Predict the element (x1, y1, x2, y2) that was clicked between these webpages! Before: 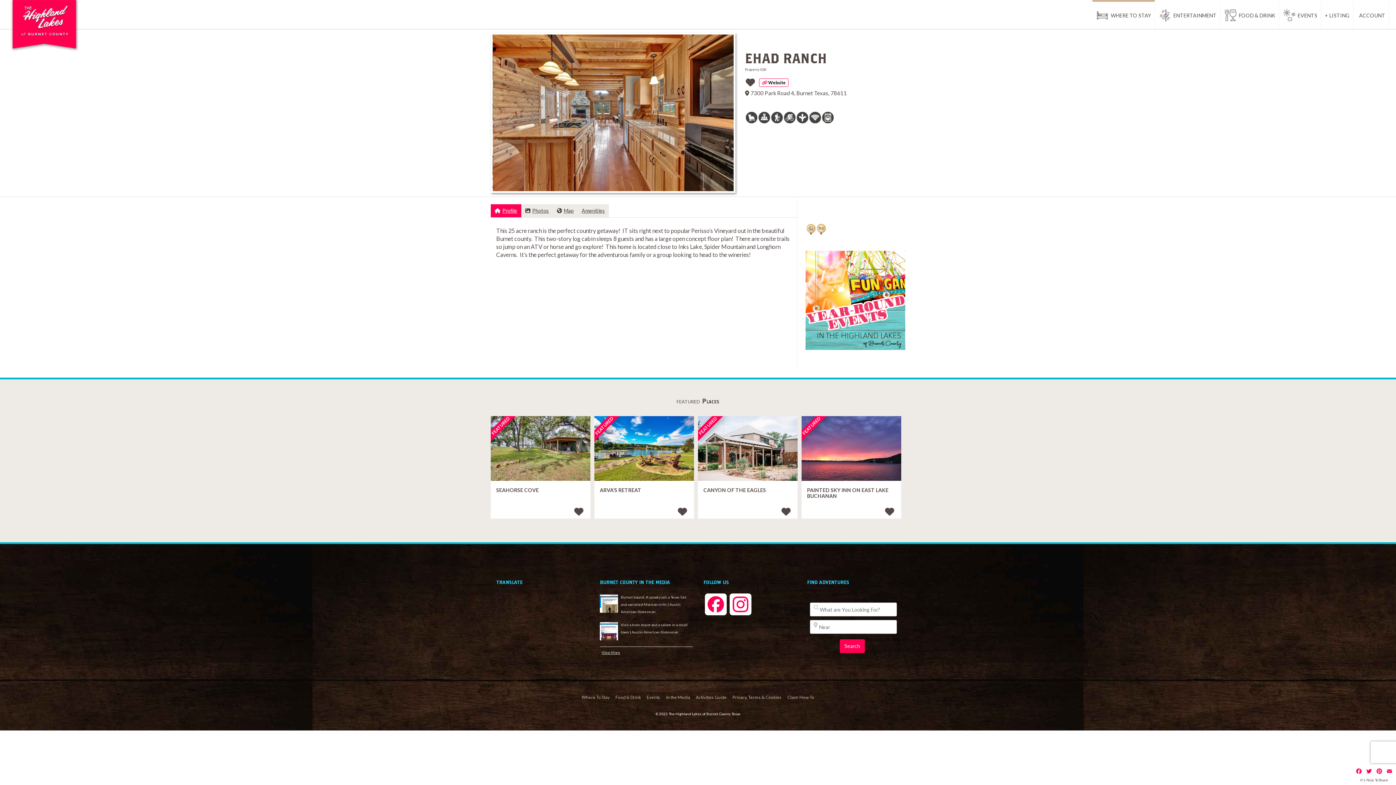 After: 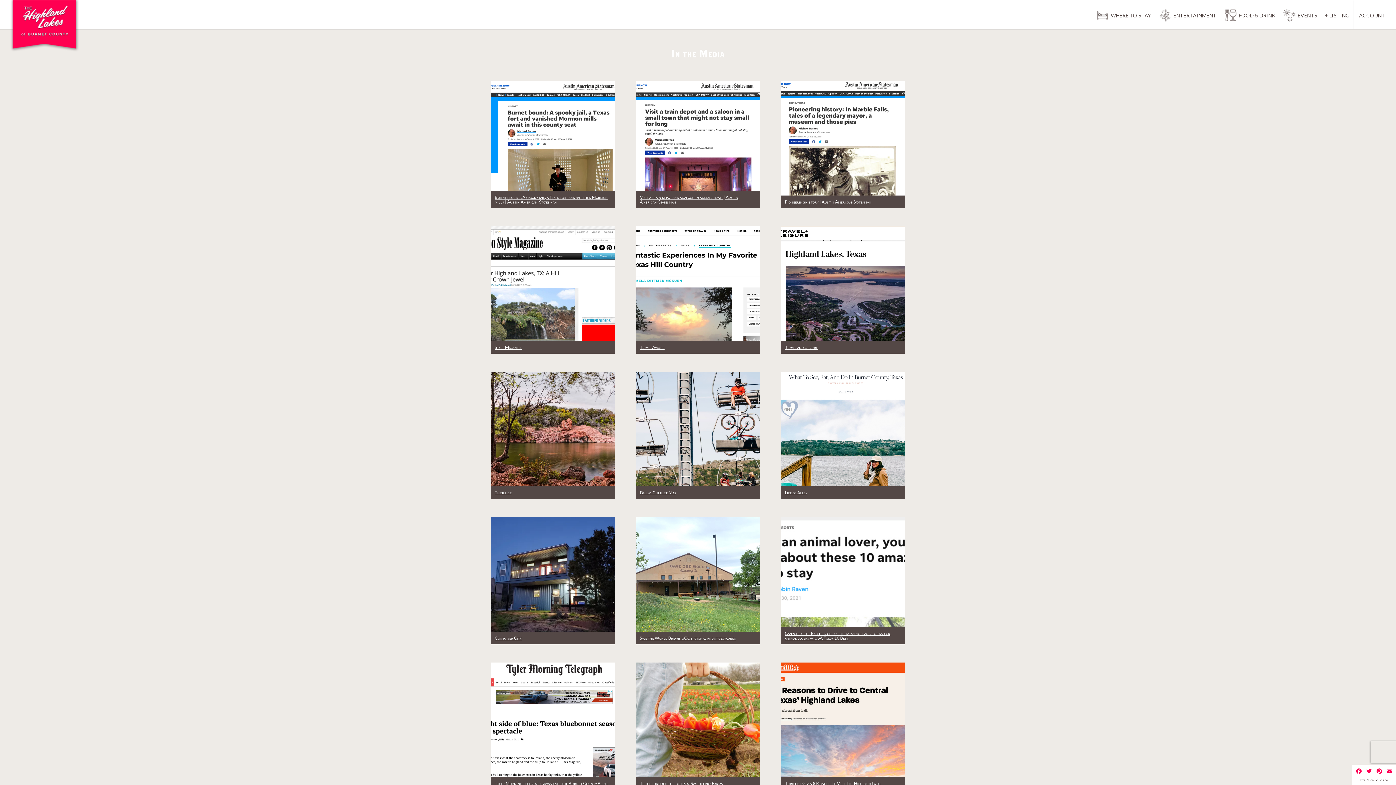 Action: bbox: (663, 693, 693, 701) label: In the Media